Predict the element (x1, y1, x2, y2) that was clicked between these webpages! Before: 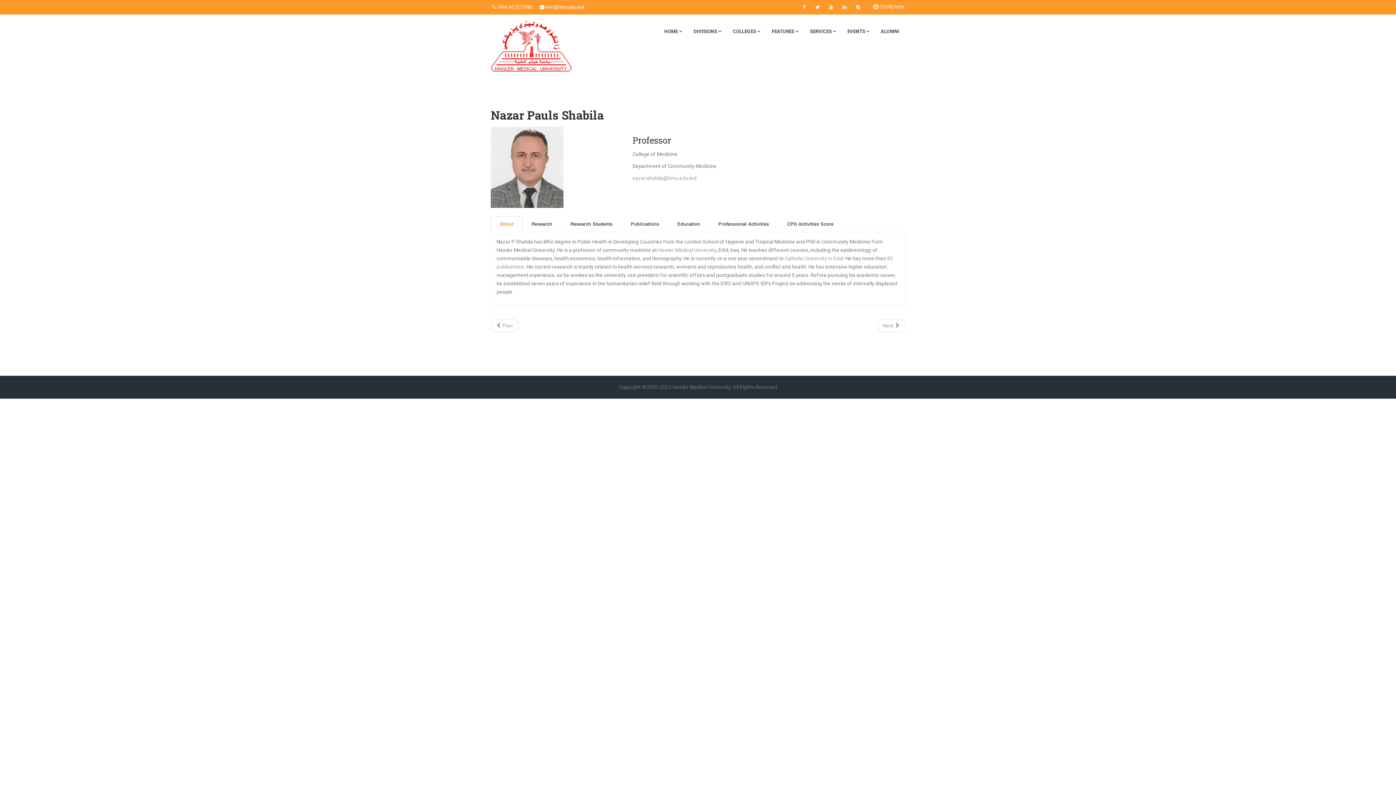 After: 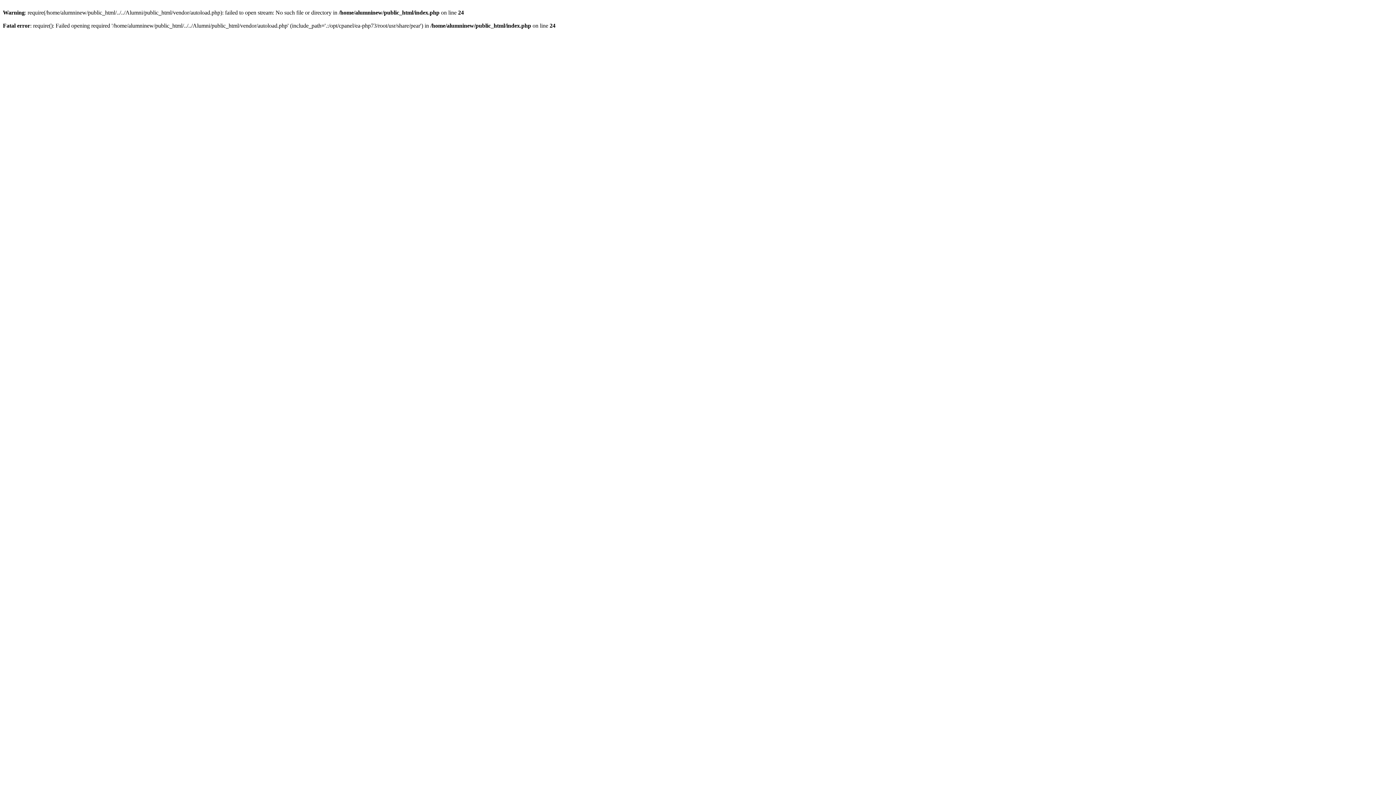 Action: bbox: (875, 10, 905, 24) label: ALUMNI